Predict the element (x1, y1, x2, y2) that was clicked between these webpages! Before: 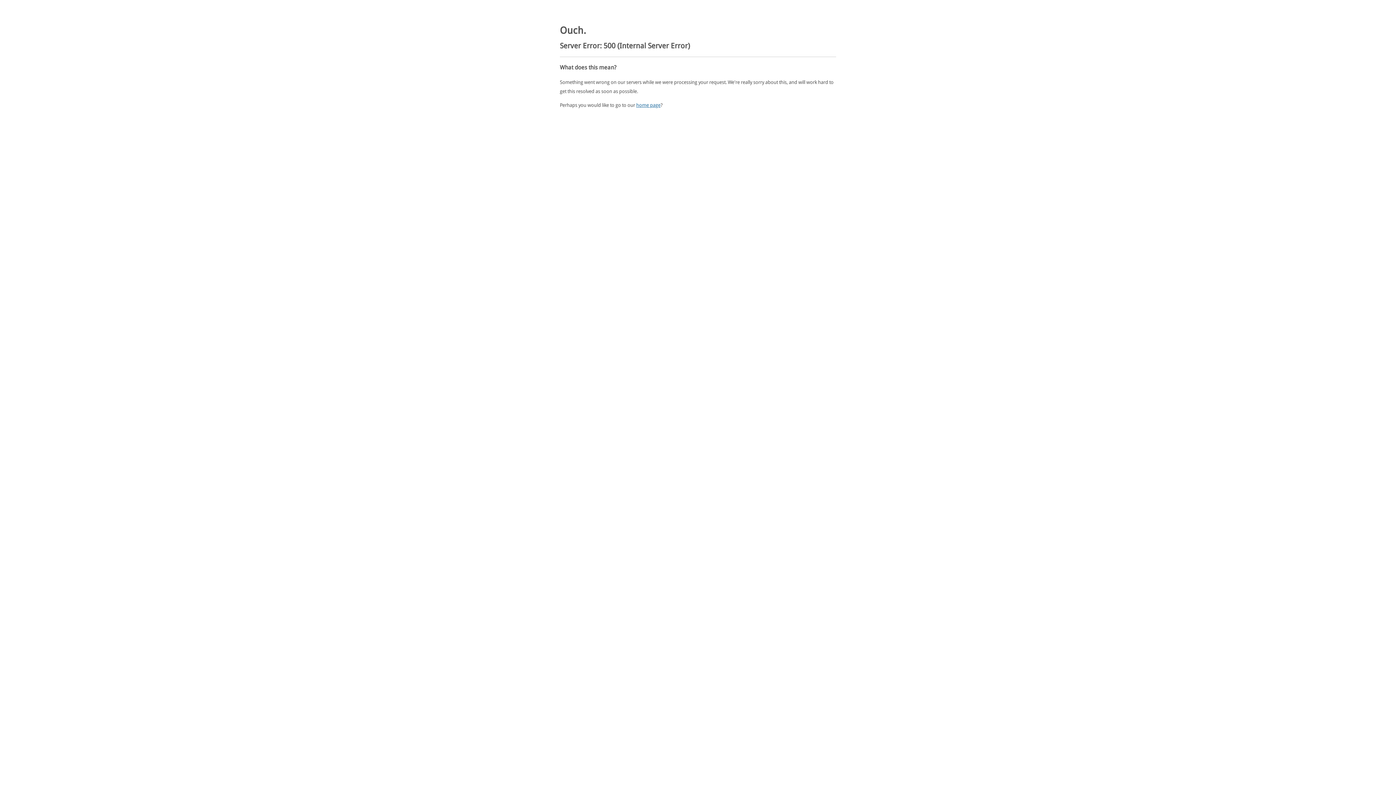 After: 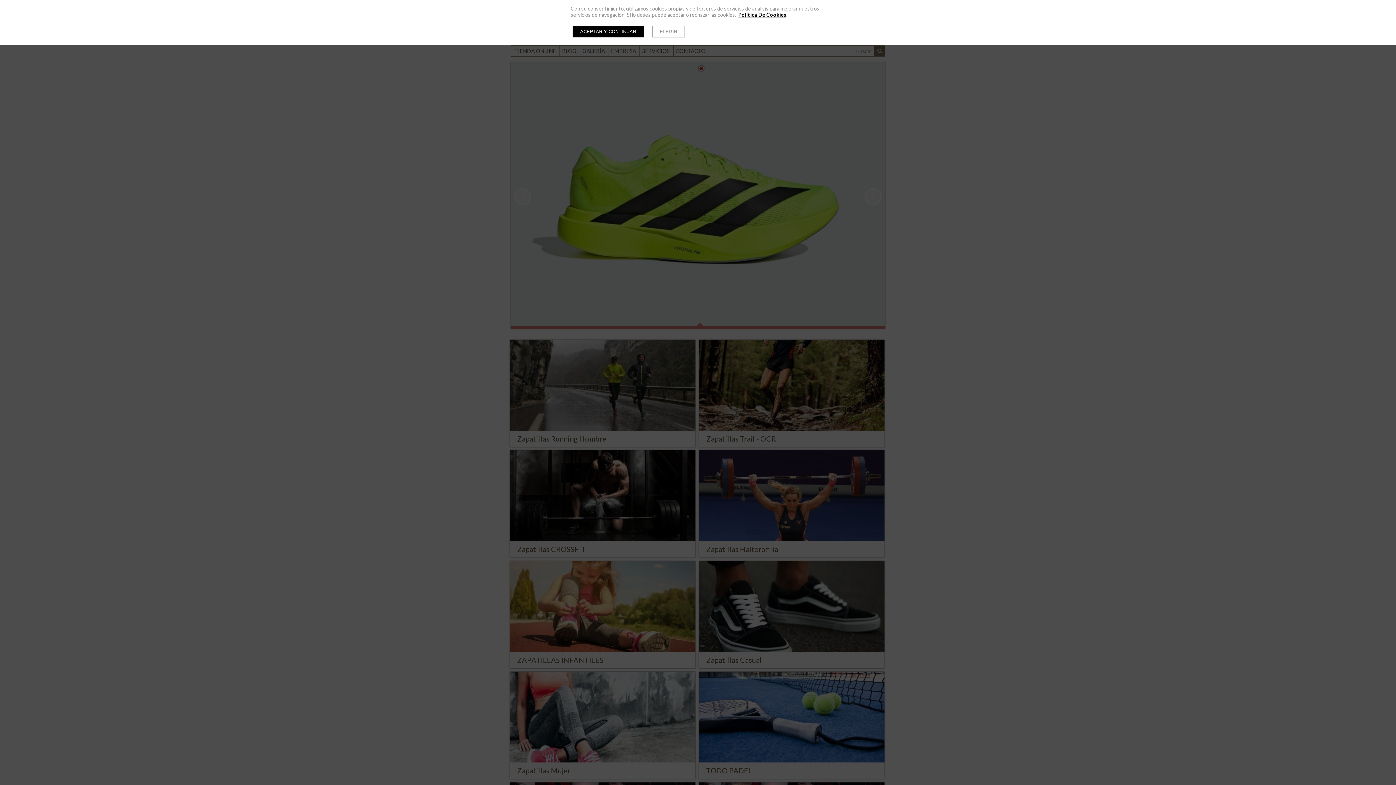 Action: bbox: (636, 102, 660, 108) label: home page